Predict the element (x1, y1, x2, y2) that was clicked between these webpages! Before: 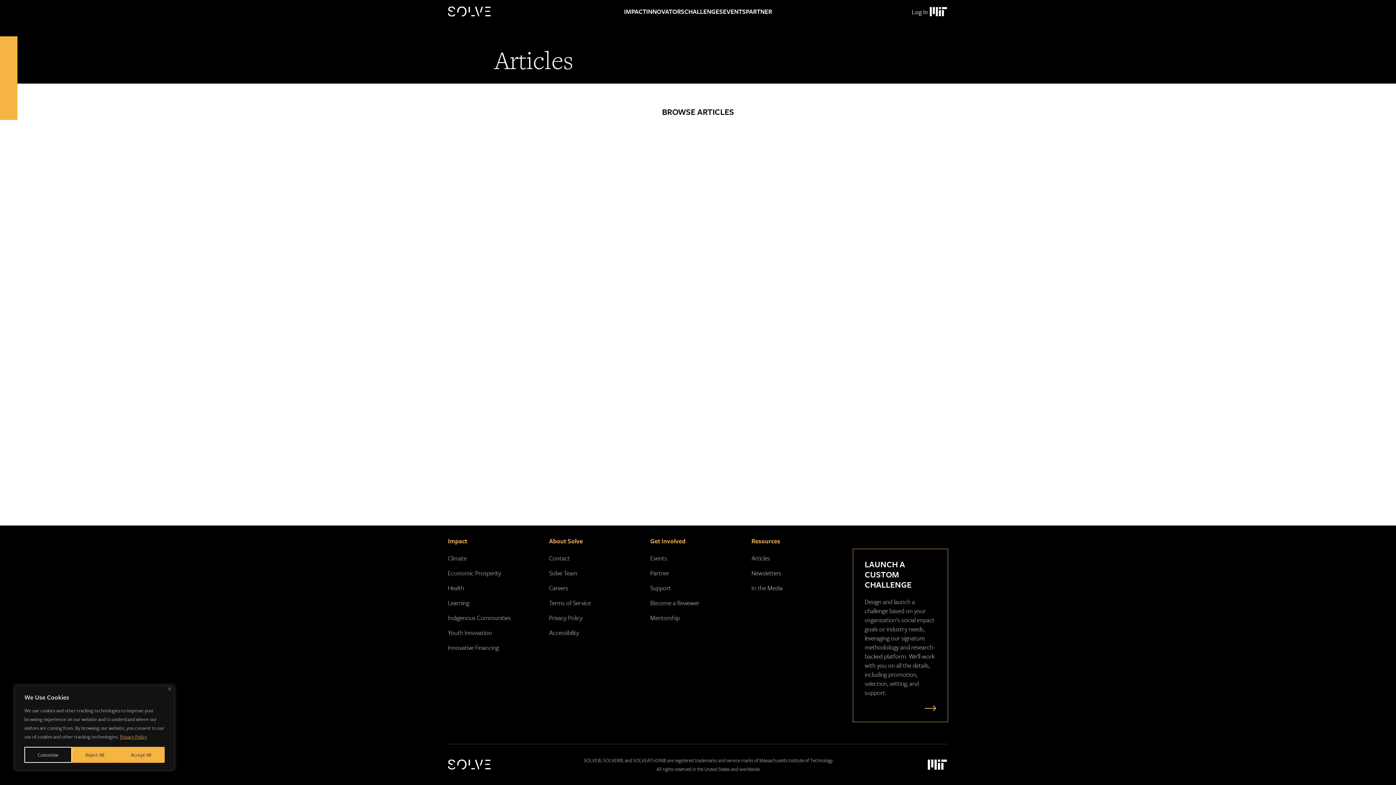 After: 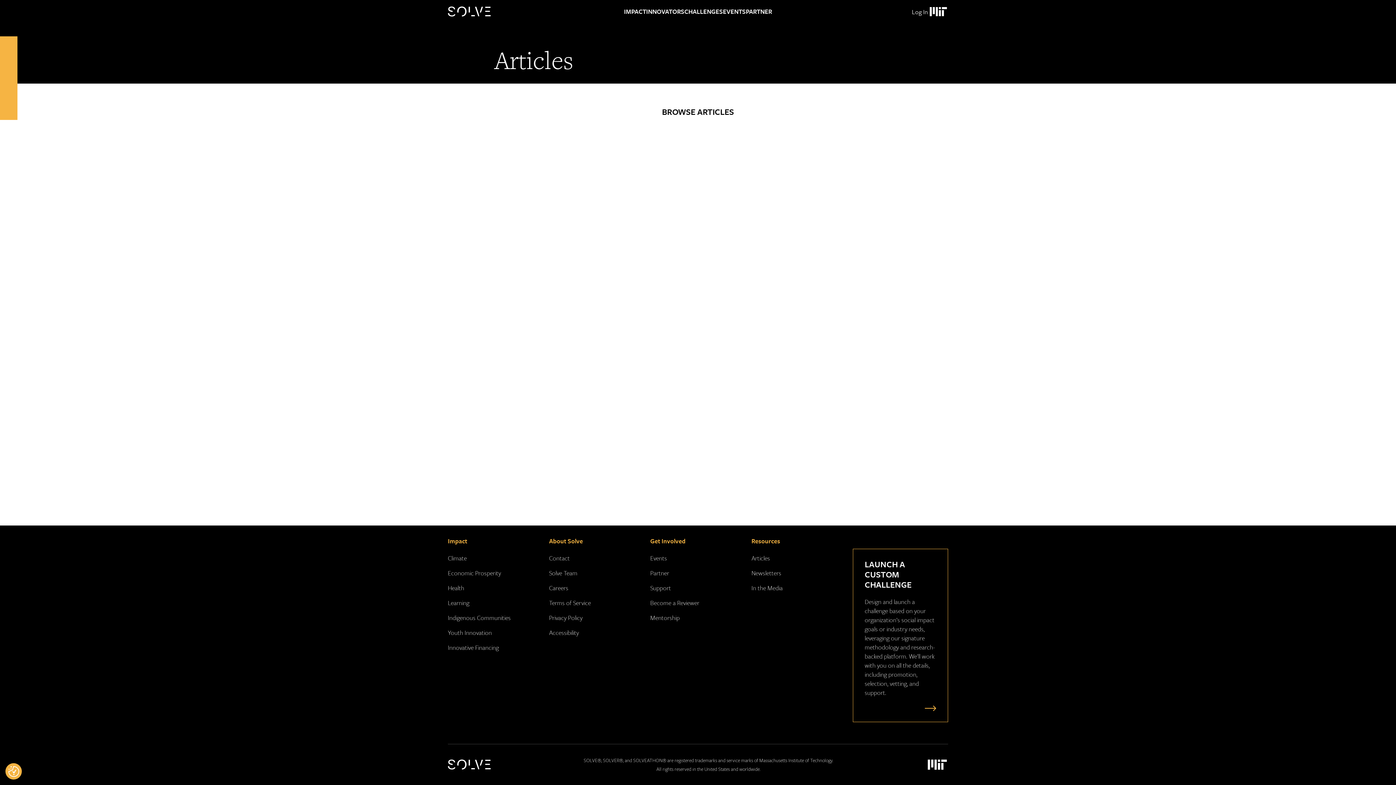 Action: bbox: (168, 687, 171, 690) label: Close